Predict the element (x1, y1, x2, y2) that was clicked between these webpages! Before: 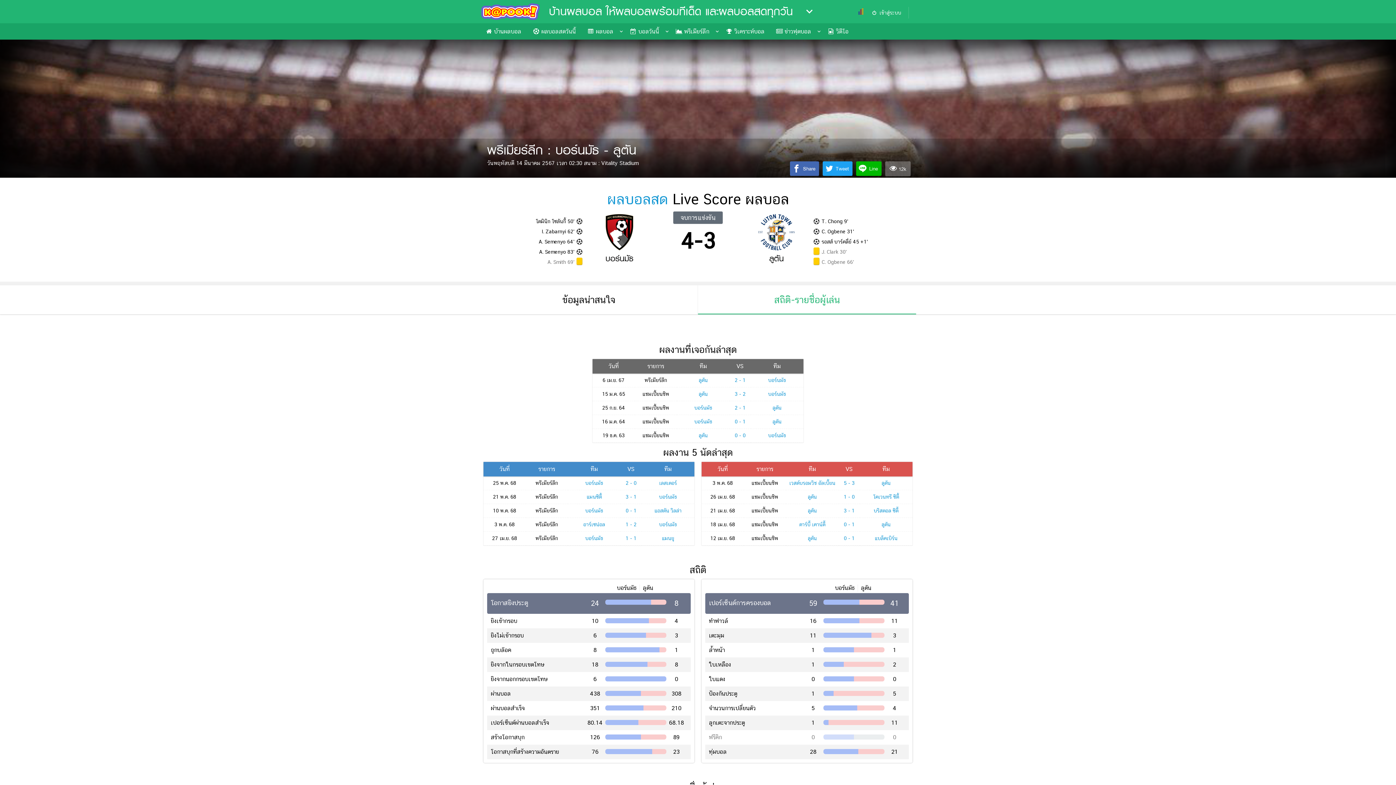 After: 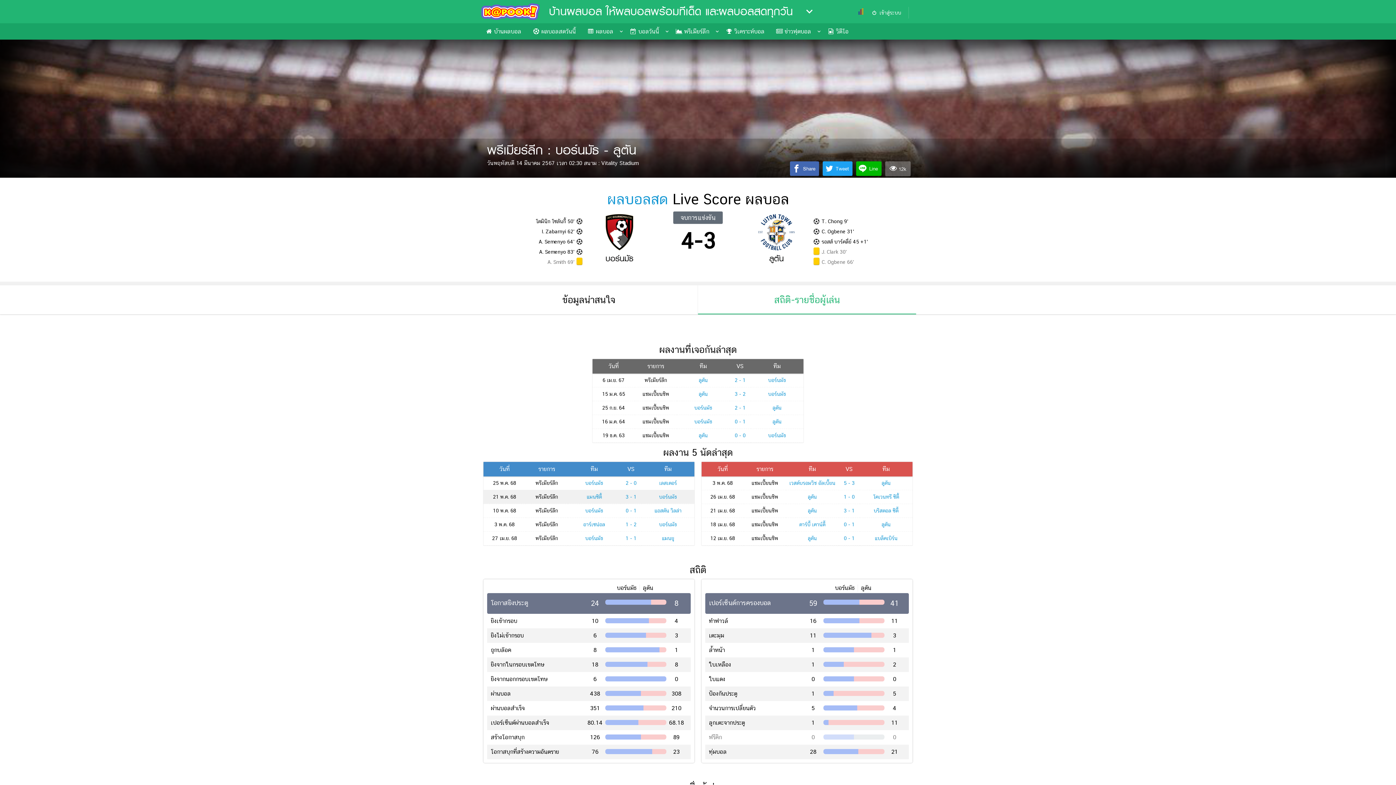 Action: bbox: (659, 494, 677, 499) label: บอร์นมัธ